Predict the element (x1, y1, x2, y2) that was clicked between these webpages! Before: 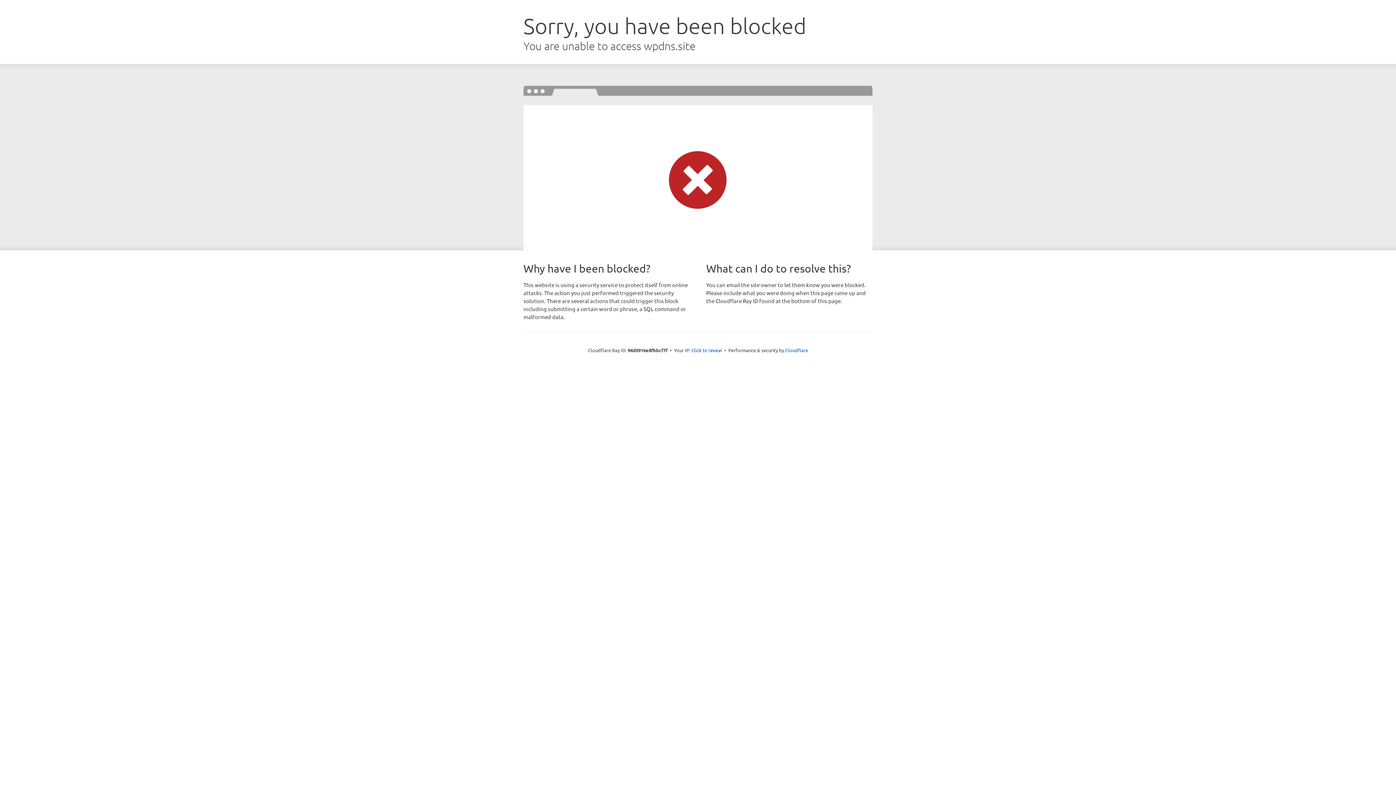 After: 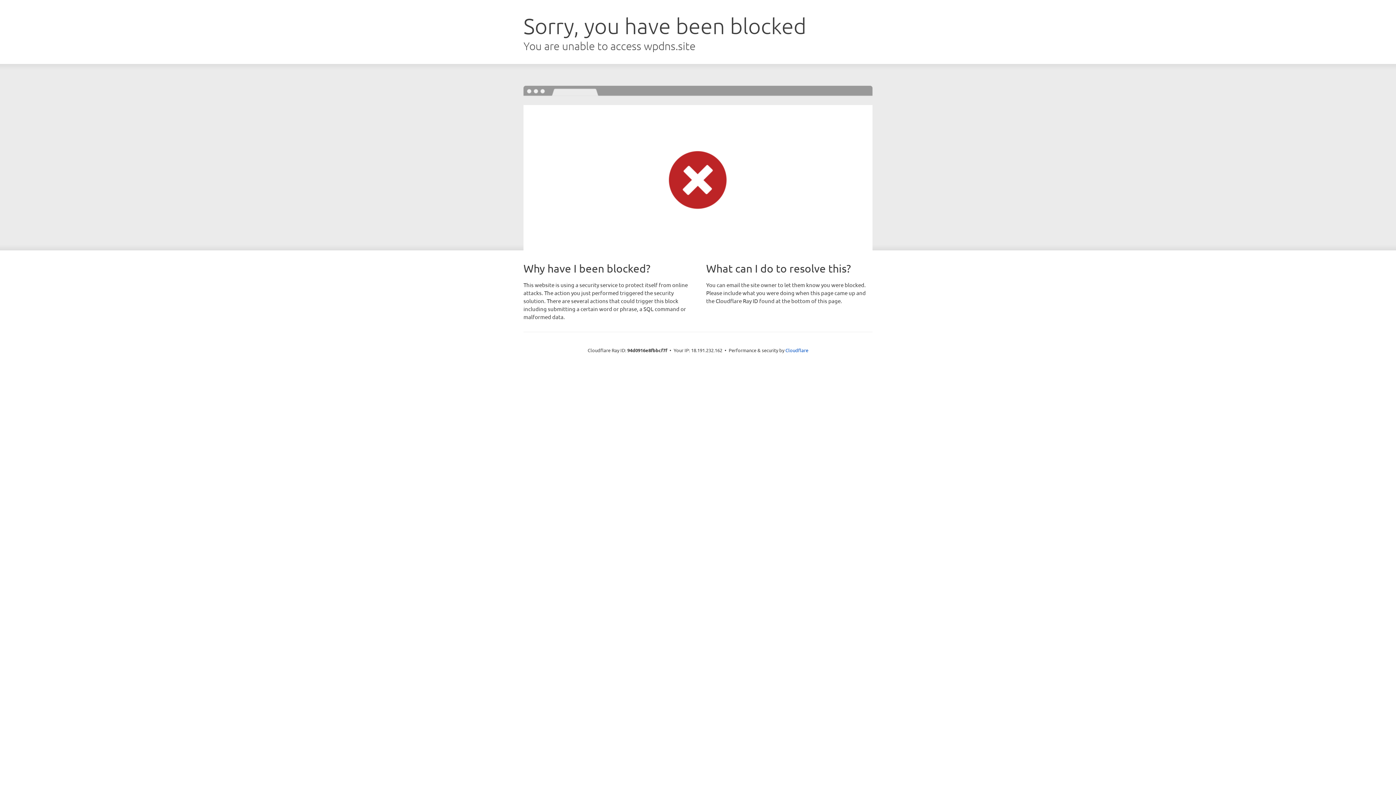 Action: bbox: (691, 346, 722, 353) label: Click to reveal